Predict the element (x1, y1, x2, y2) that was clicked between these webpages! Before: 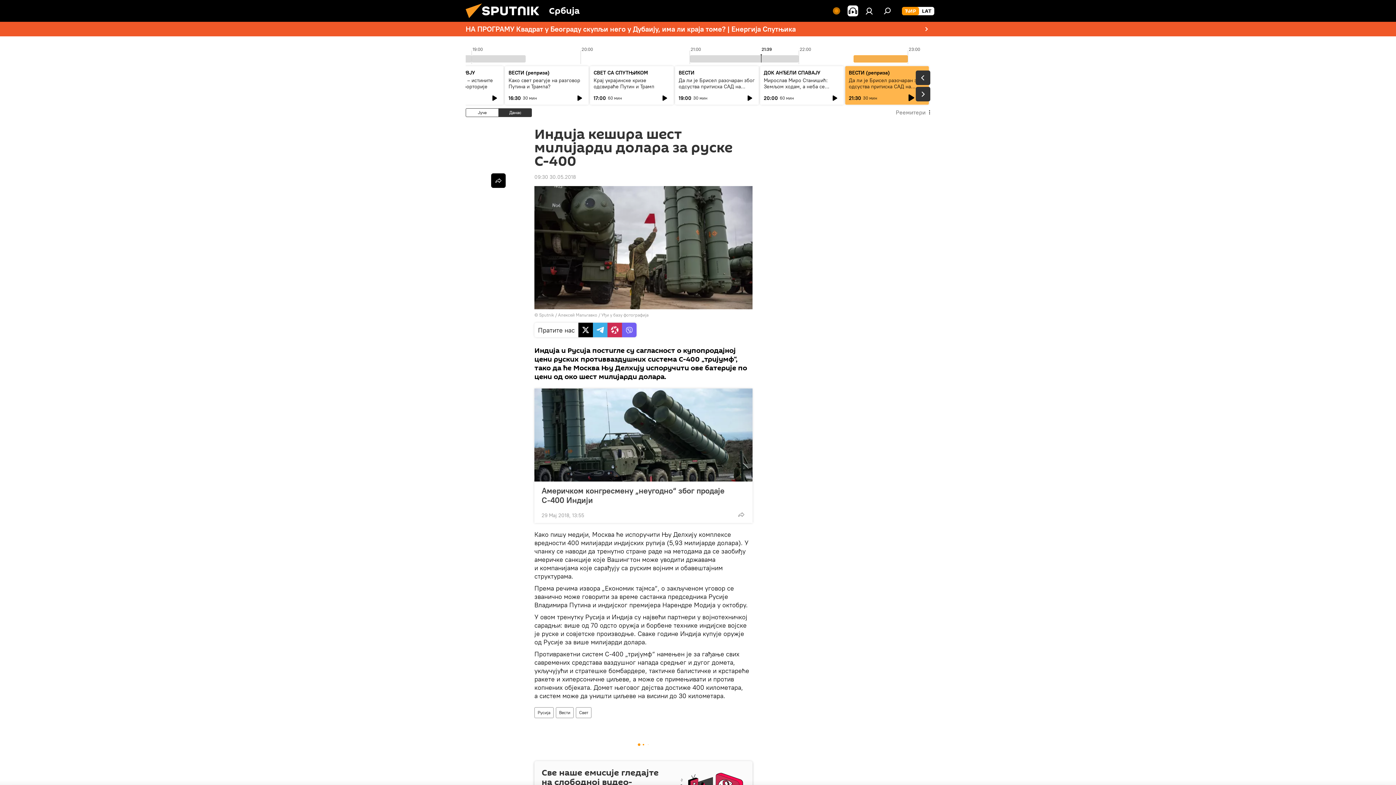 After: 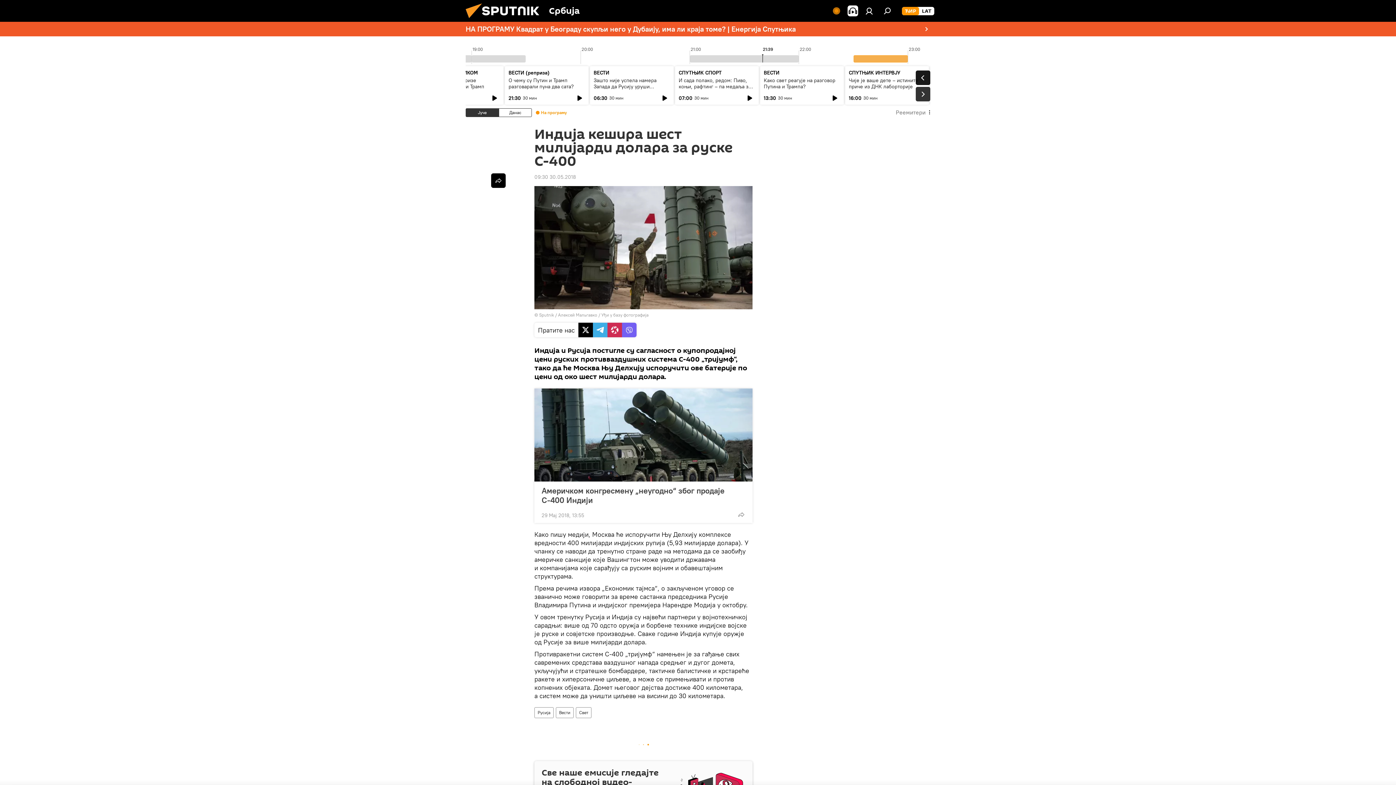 Action: bbox: (916, 70, 930, 85)